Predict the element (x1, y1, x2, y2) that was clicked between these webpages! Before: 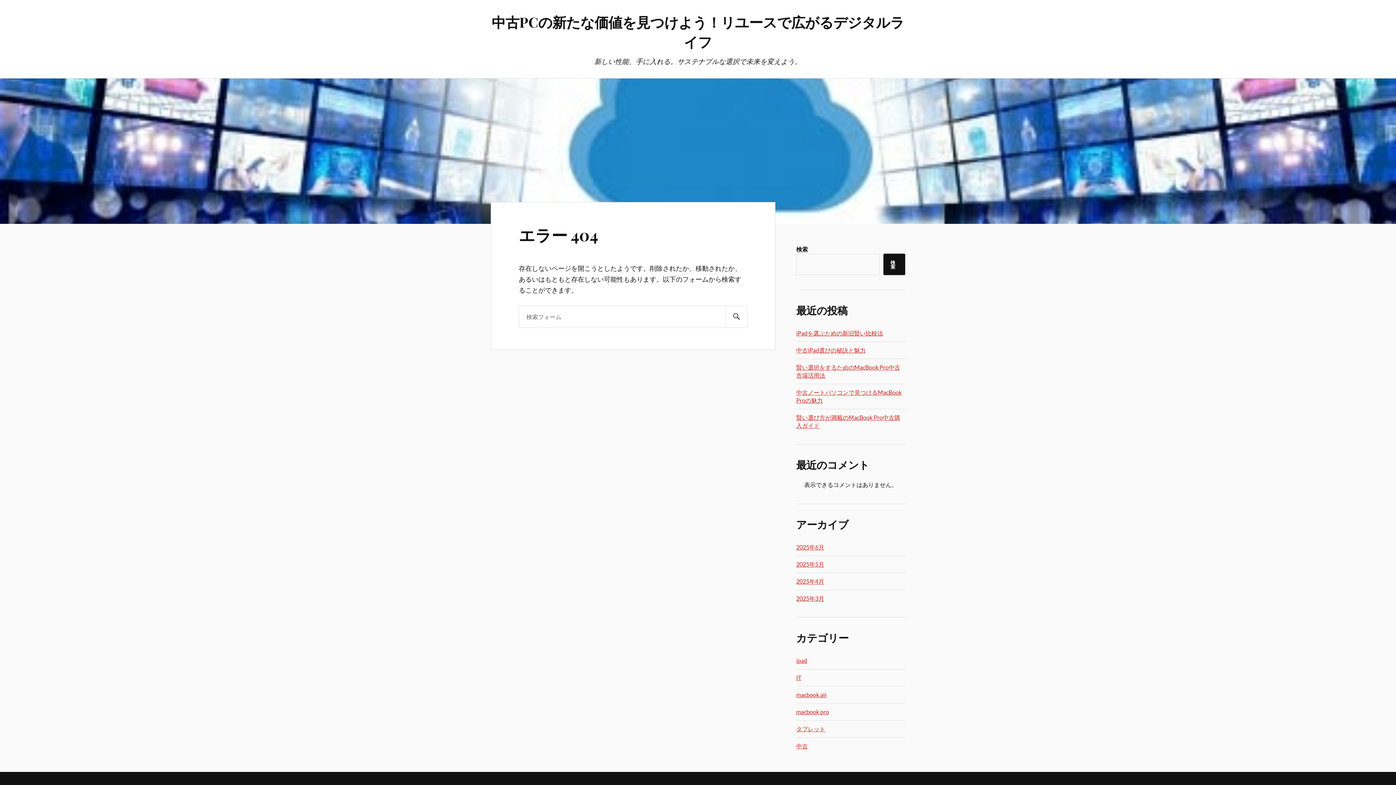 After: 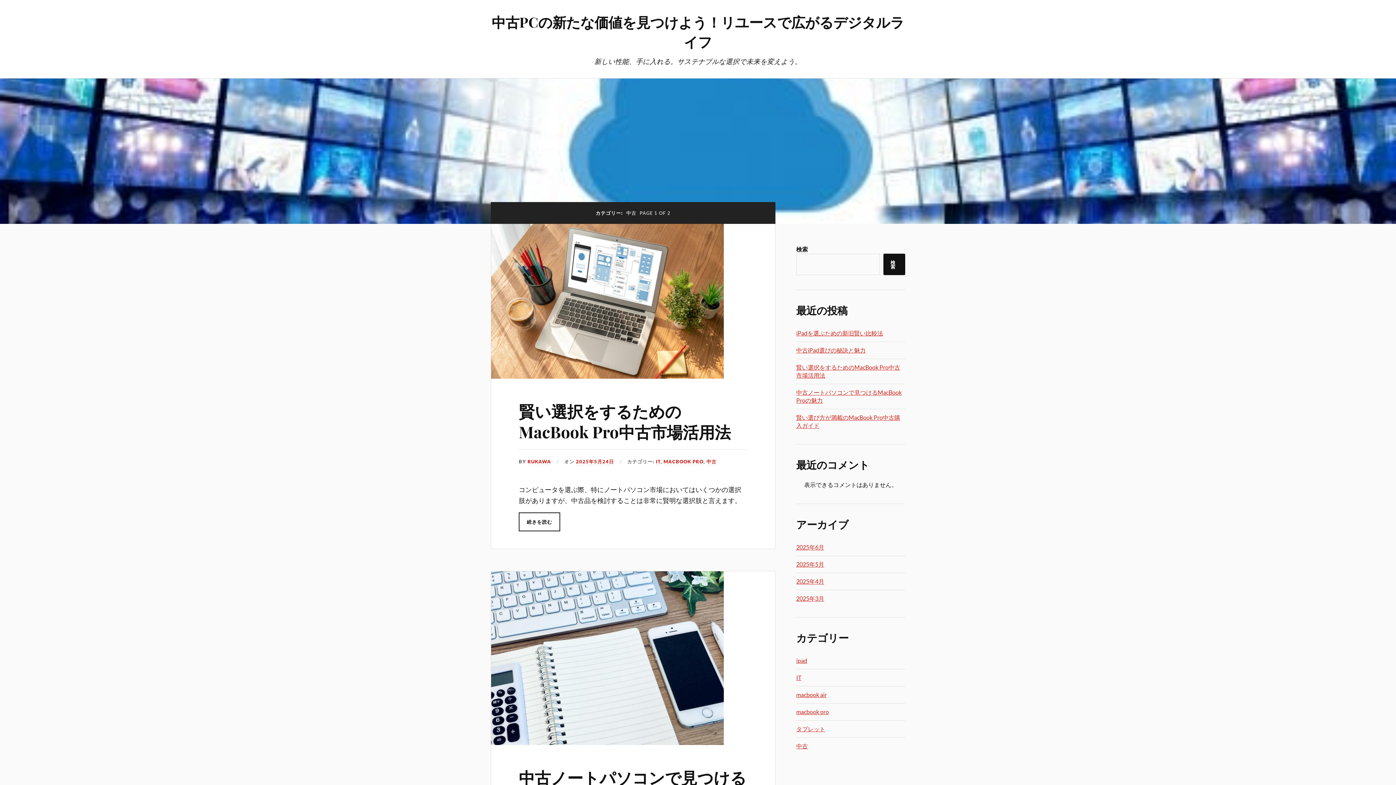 Action: bbox: (796, 742, 808, 749) label: 中古